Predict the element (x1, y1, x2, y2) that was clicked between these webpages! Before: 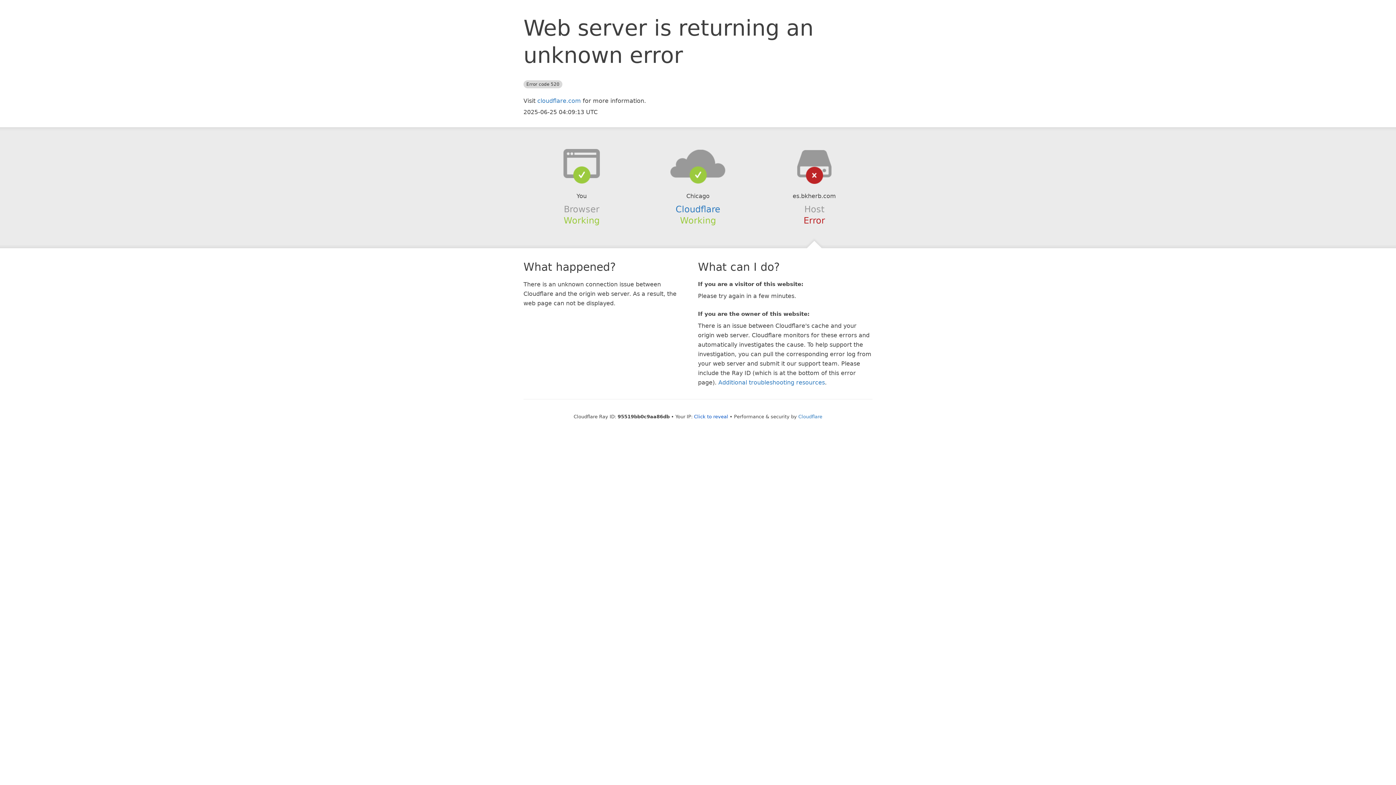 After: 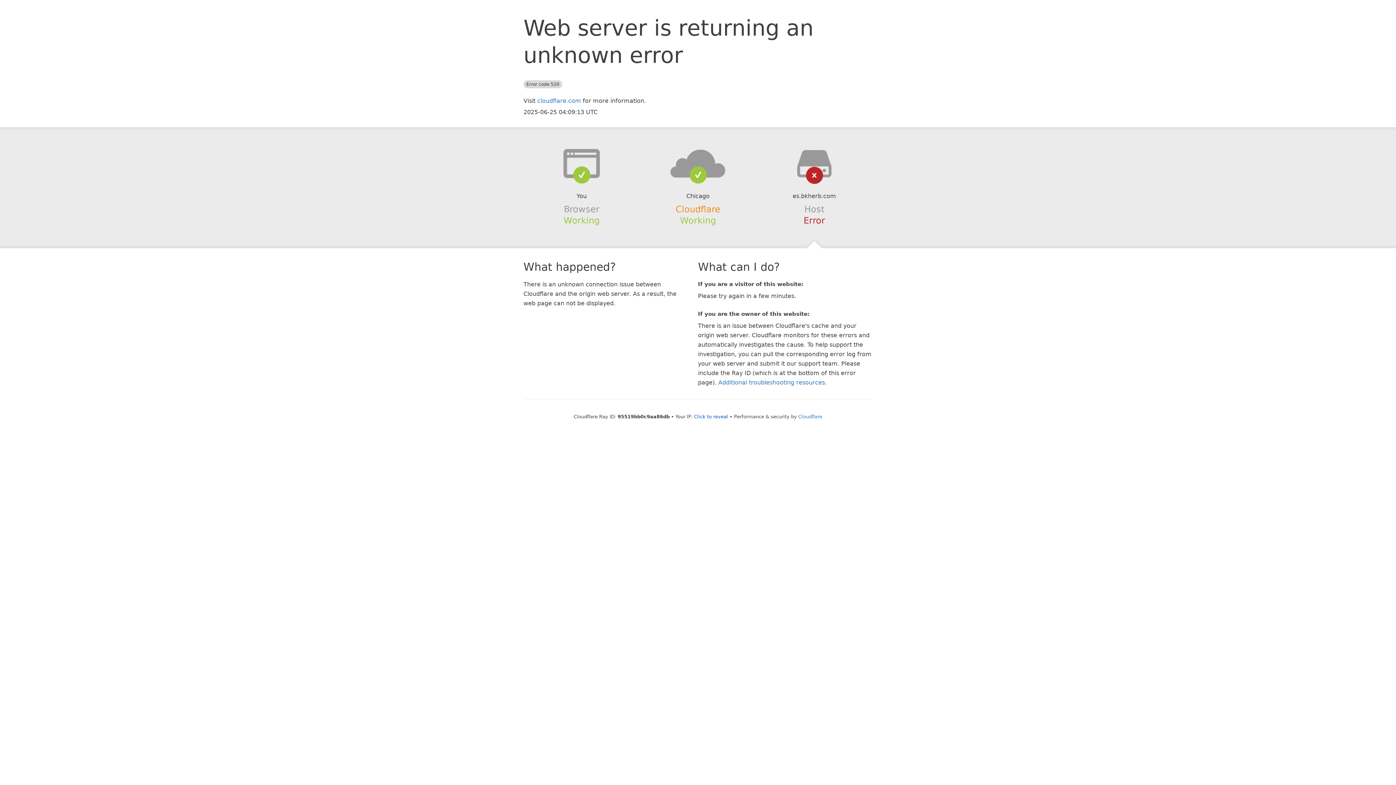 Action: bbox: (675, 204, 720, 214) label: Cloudflare